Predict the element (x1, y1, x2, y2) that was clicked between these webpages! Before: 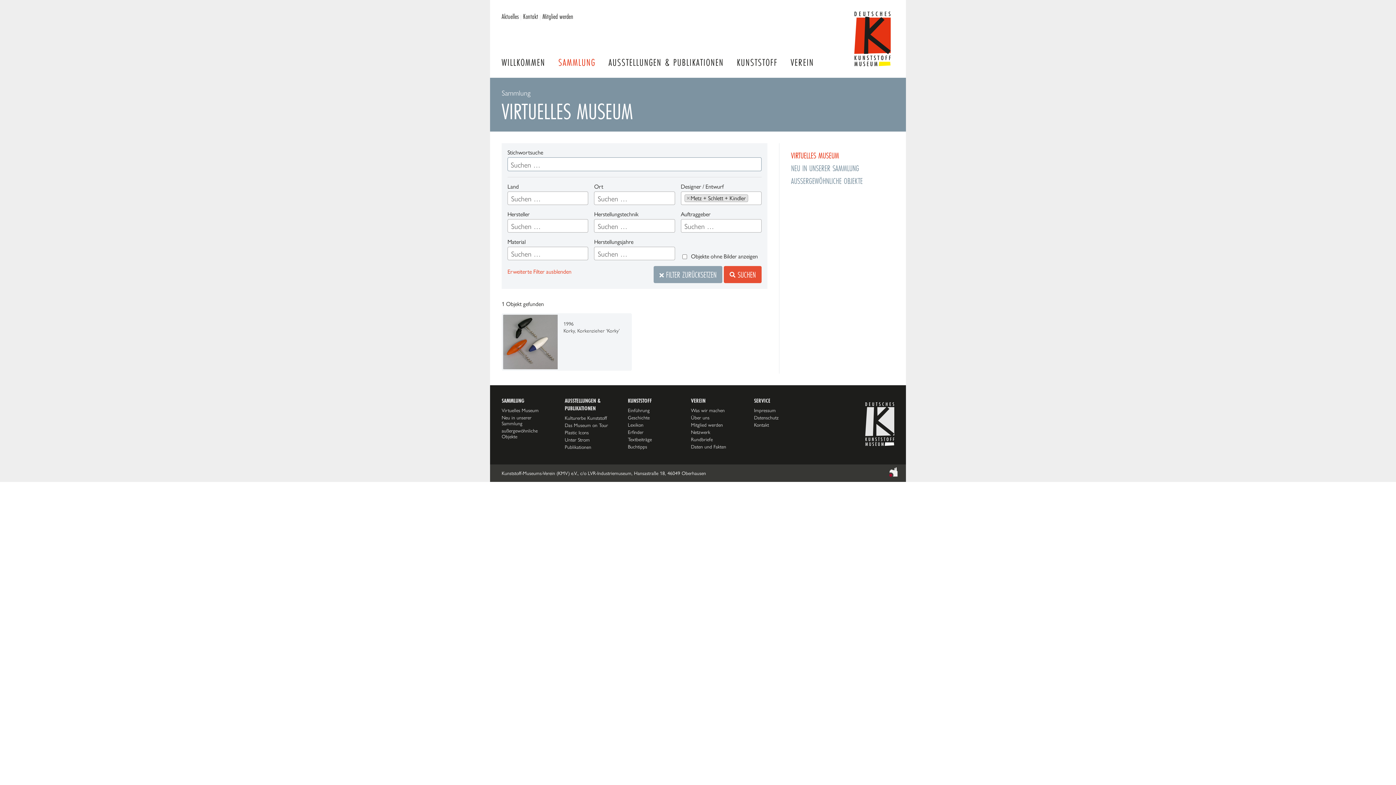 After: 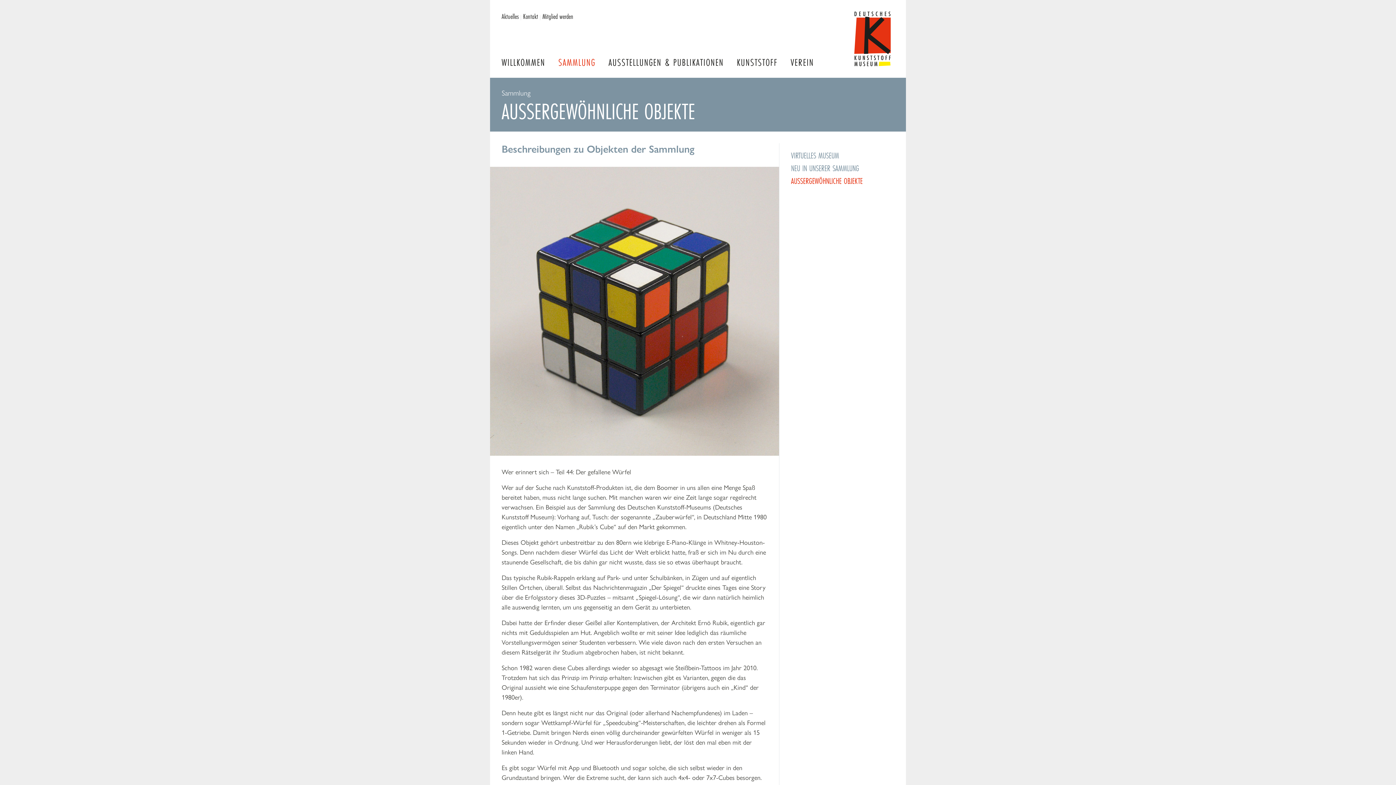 Action: bbox: (785, 174, 894, 187) label: AUSSERGEWÖHNLICHE OBJEKTE